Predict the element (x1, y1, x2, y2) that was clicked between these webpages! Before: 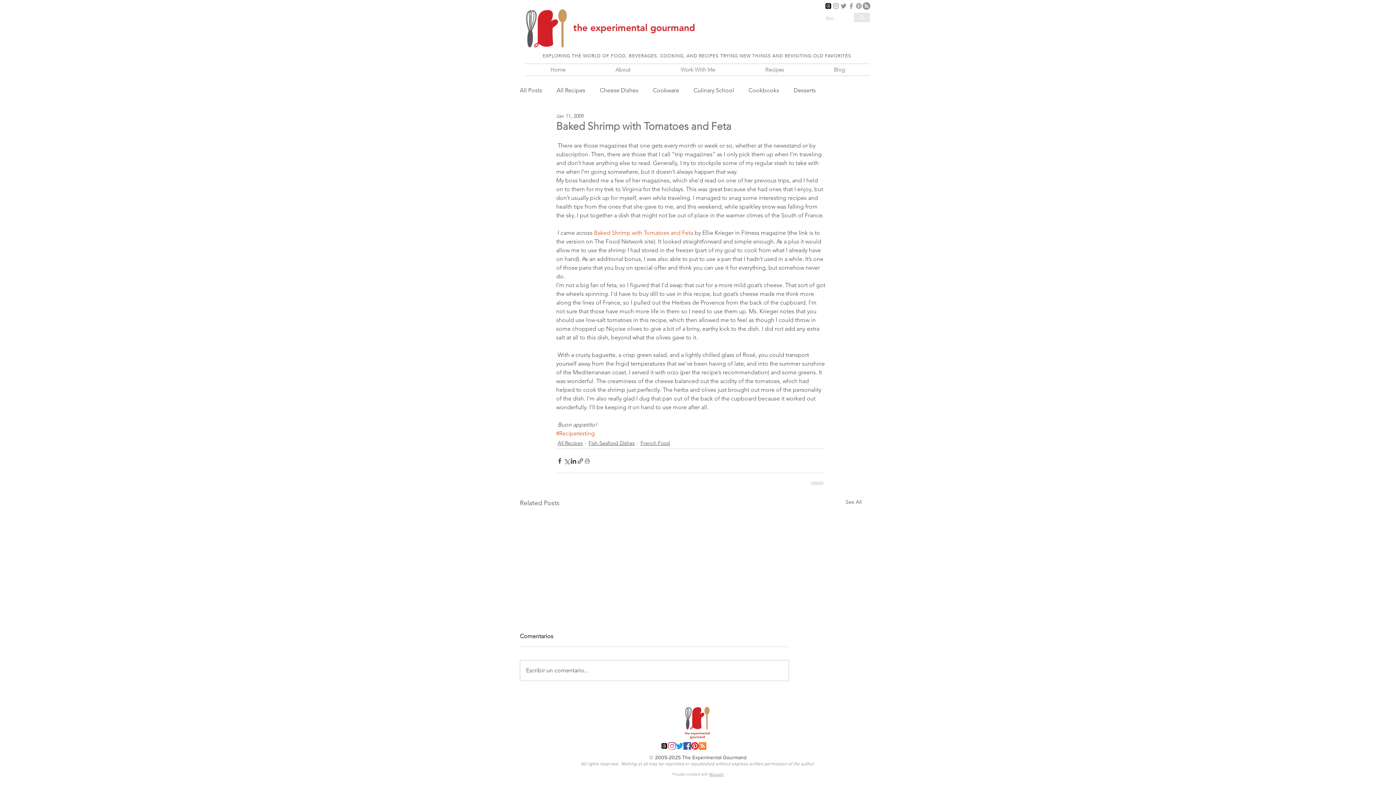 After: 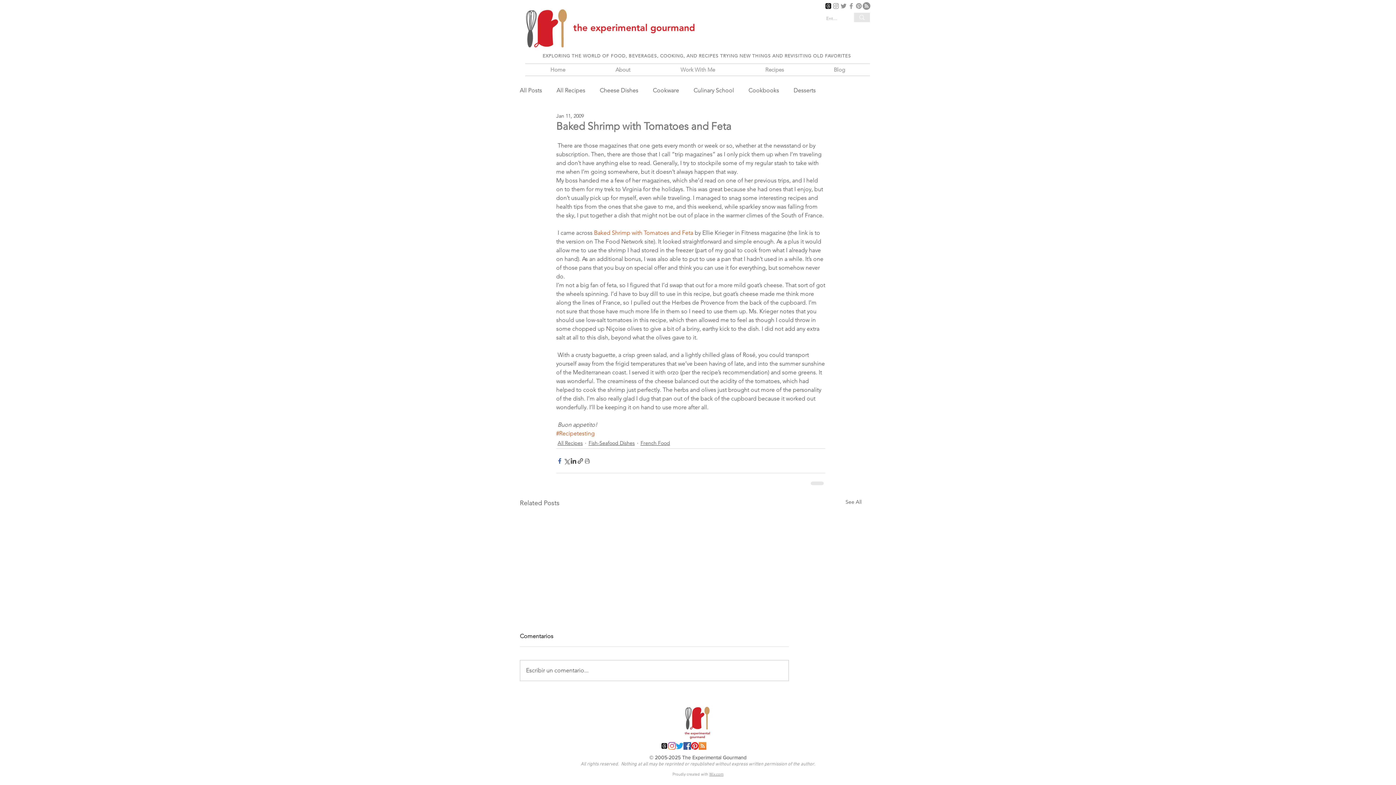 Action: bbox: (556, 457, 563, 464) label: Share via Facebook